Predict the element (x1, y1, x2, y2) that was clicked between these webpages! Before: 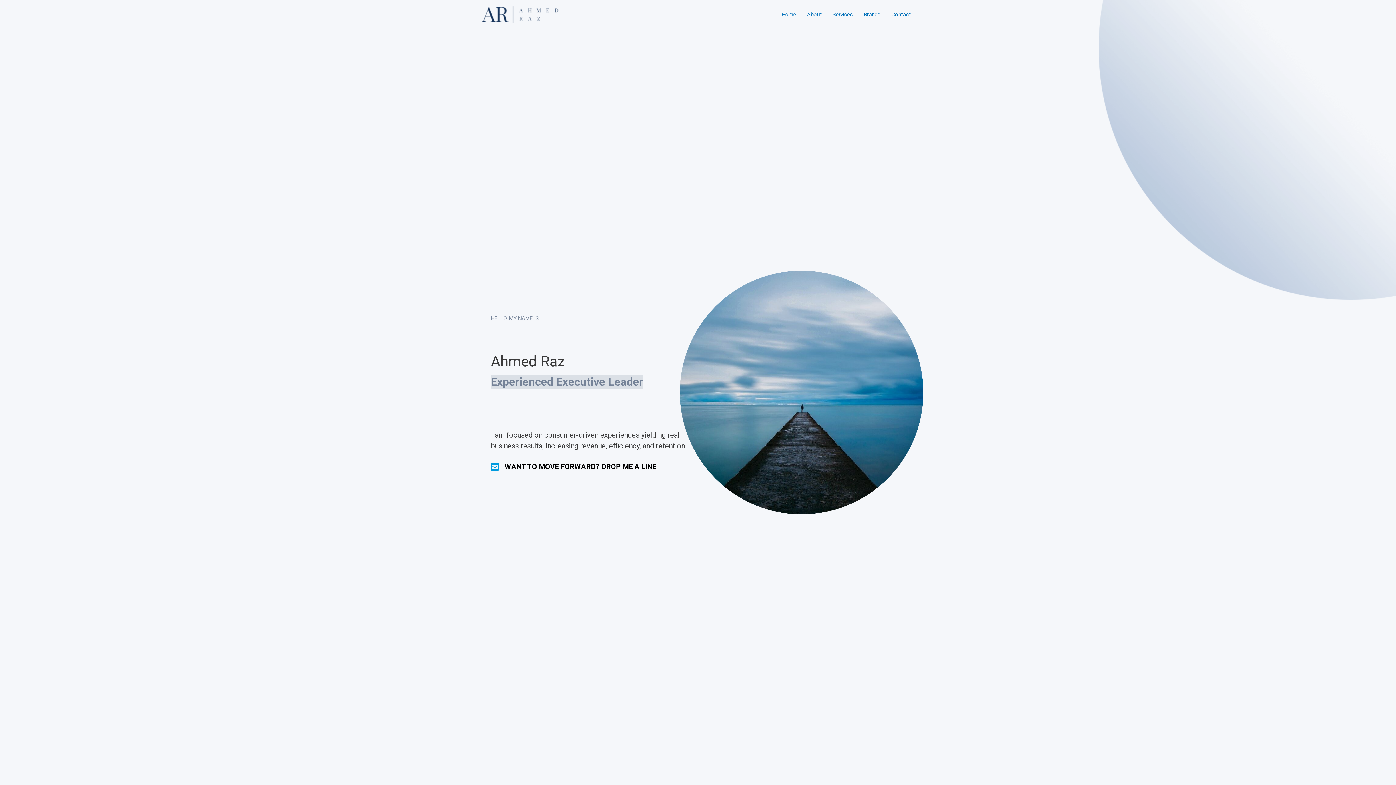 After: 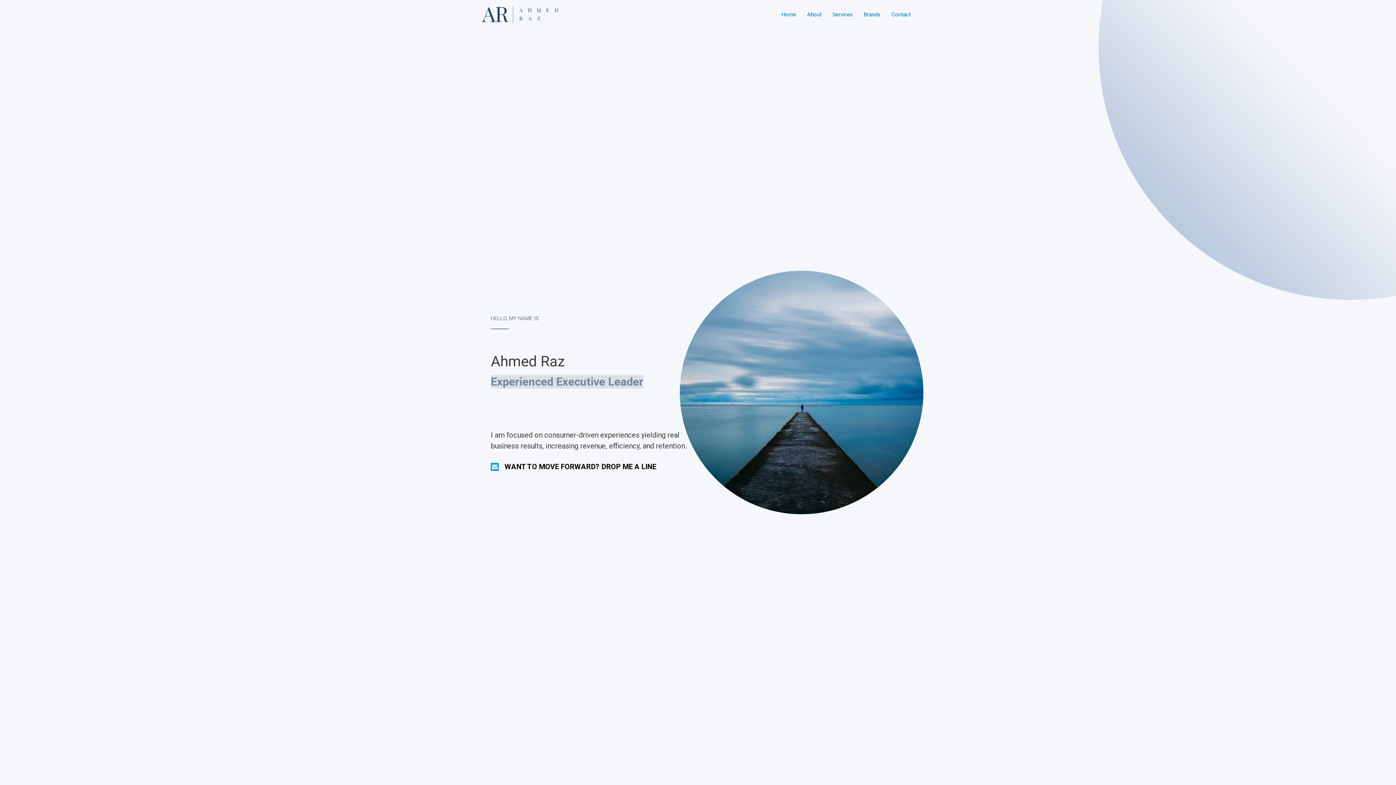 Action: bbox: (490, 462, 698, 471) label: WANT TO MOVE FORWARD? DROP ME A LINE